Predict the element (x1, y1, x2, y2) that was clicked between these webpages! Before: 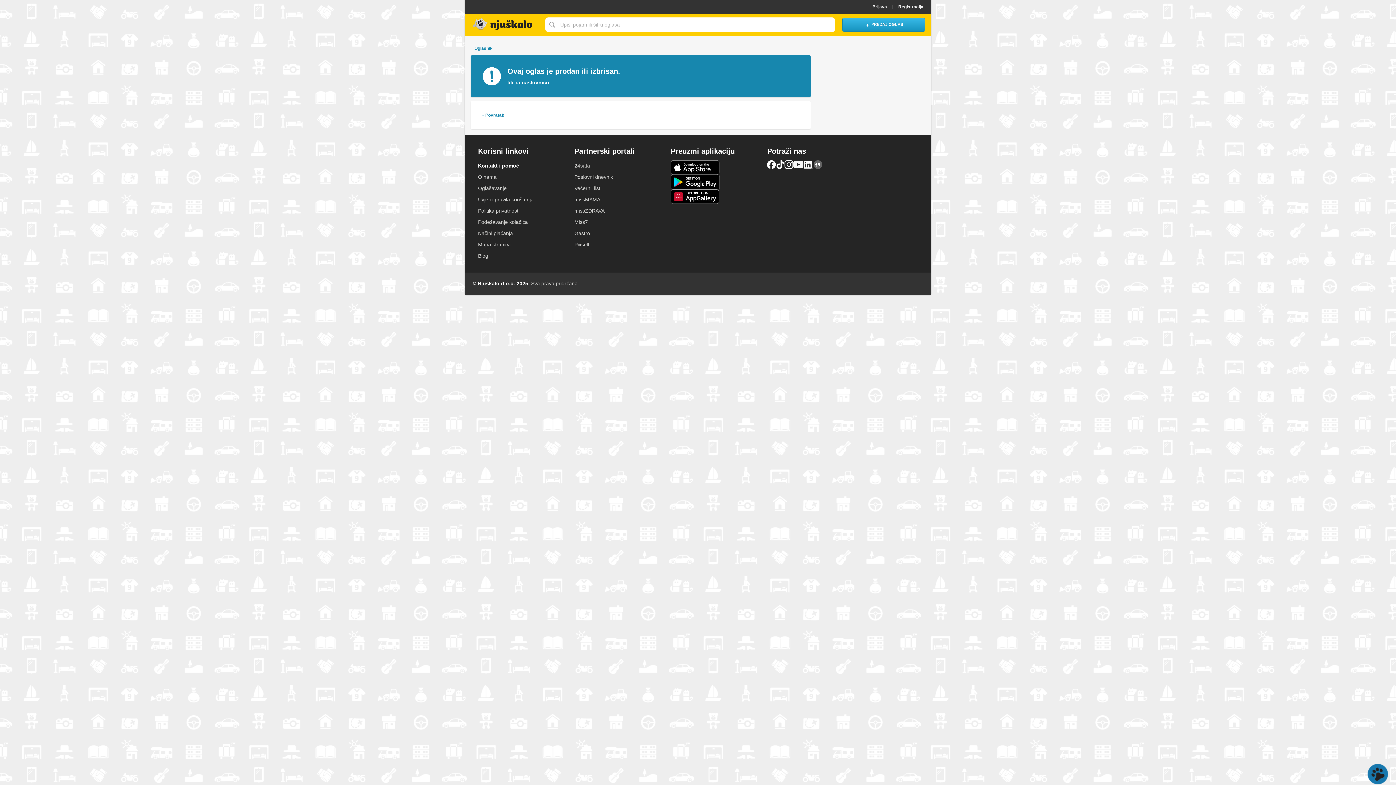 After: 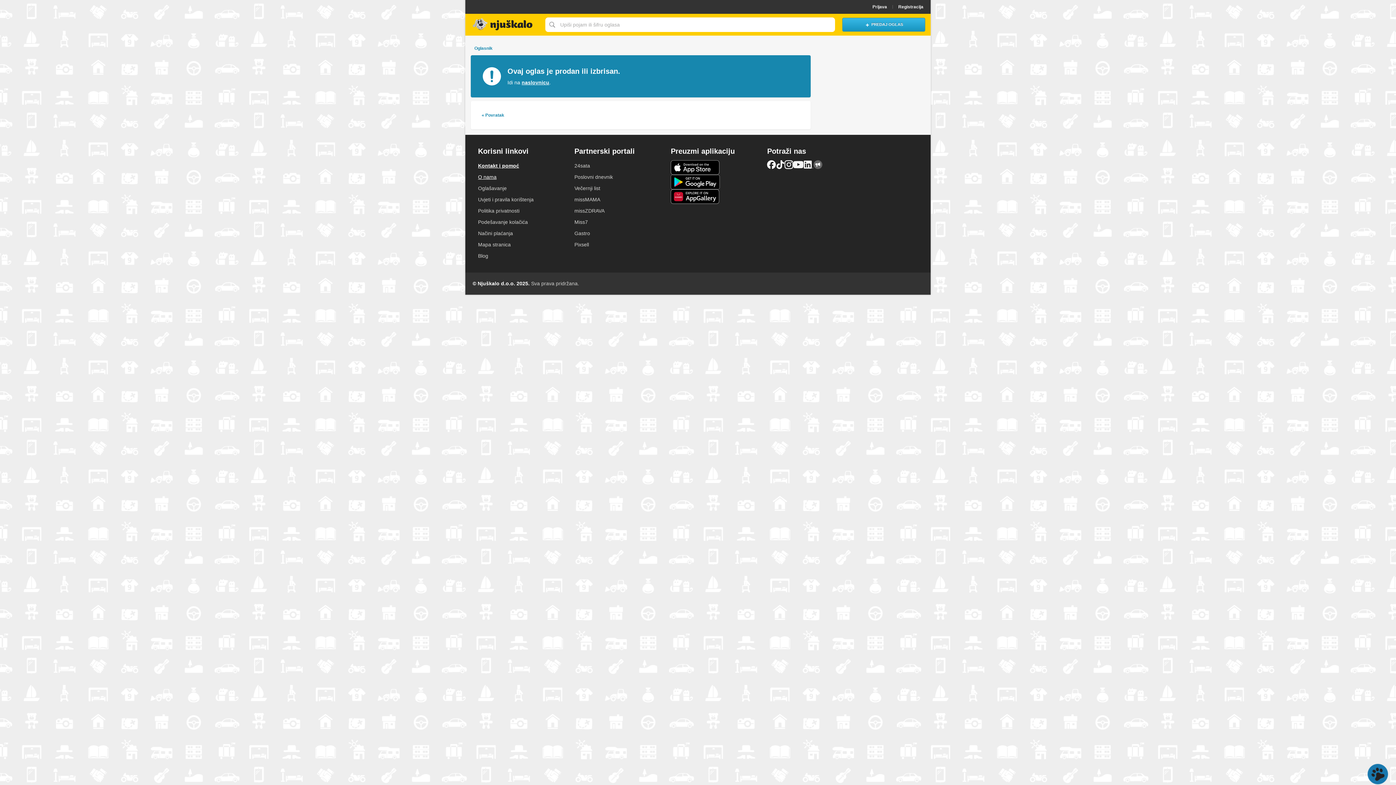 Action: label: O nama bbox: (478, 171, 496, 182)